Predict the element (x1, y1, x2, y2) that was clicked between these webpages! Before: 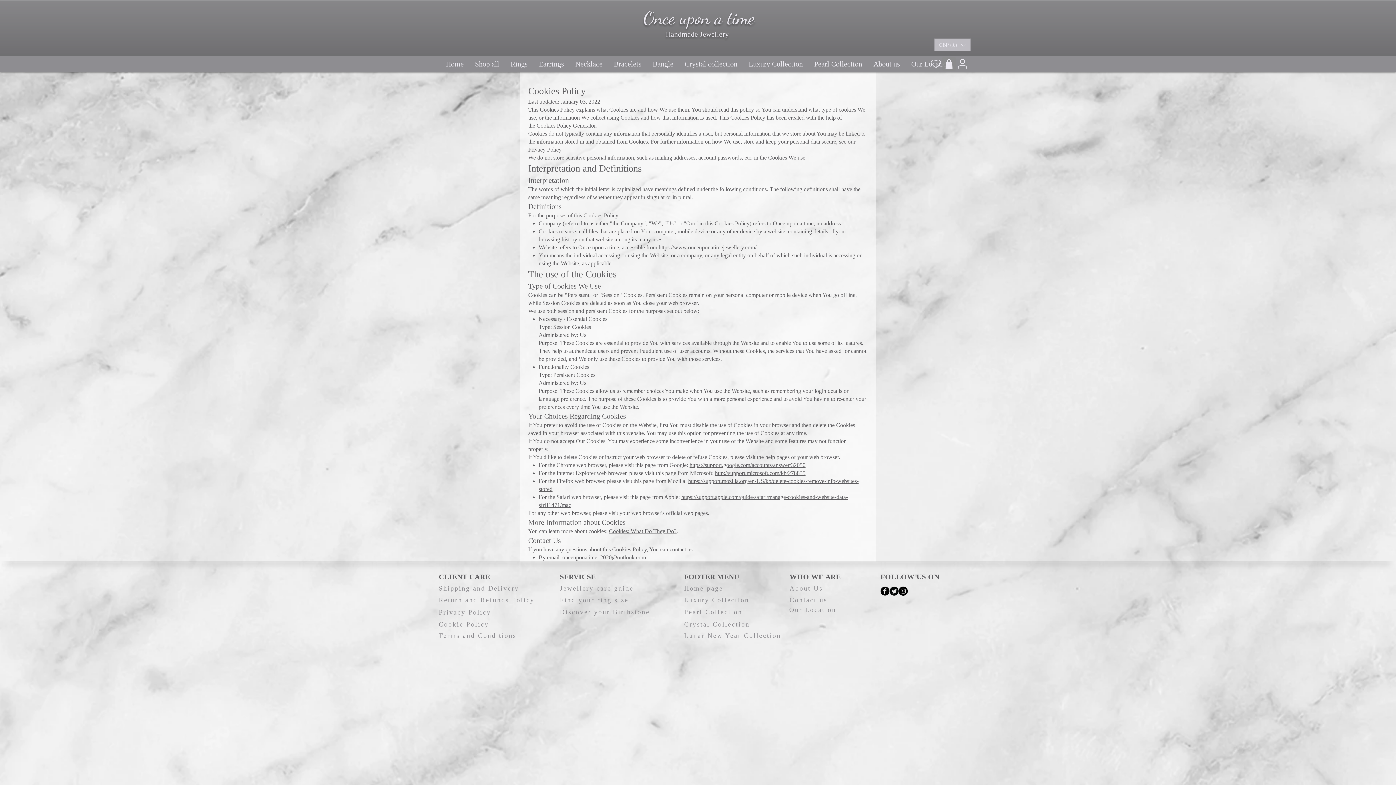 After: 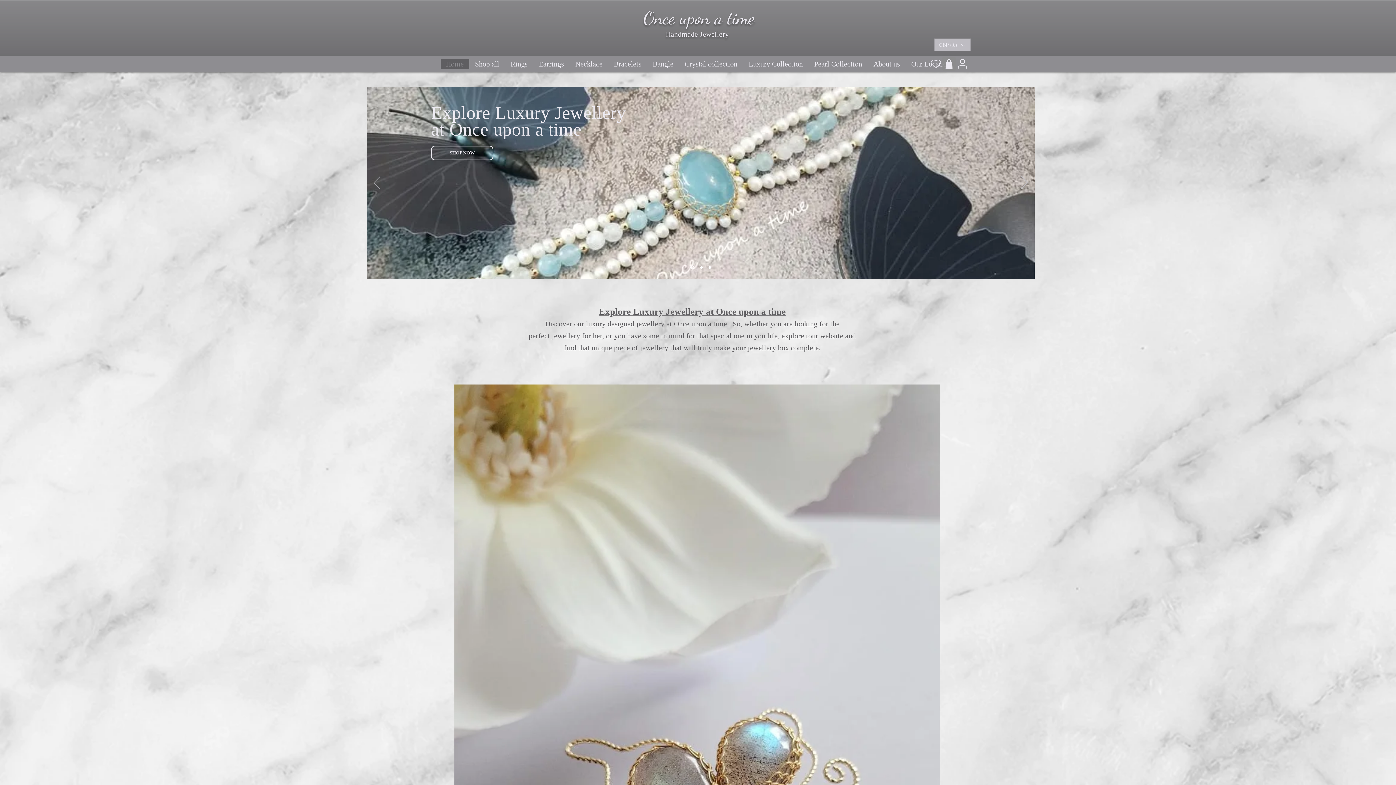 Action: label: Home page bbox: (684, 581, 764, 596)